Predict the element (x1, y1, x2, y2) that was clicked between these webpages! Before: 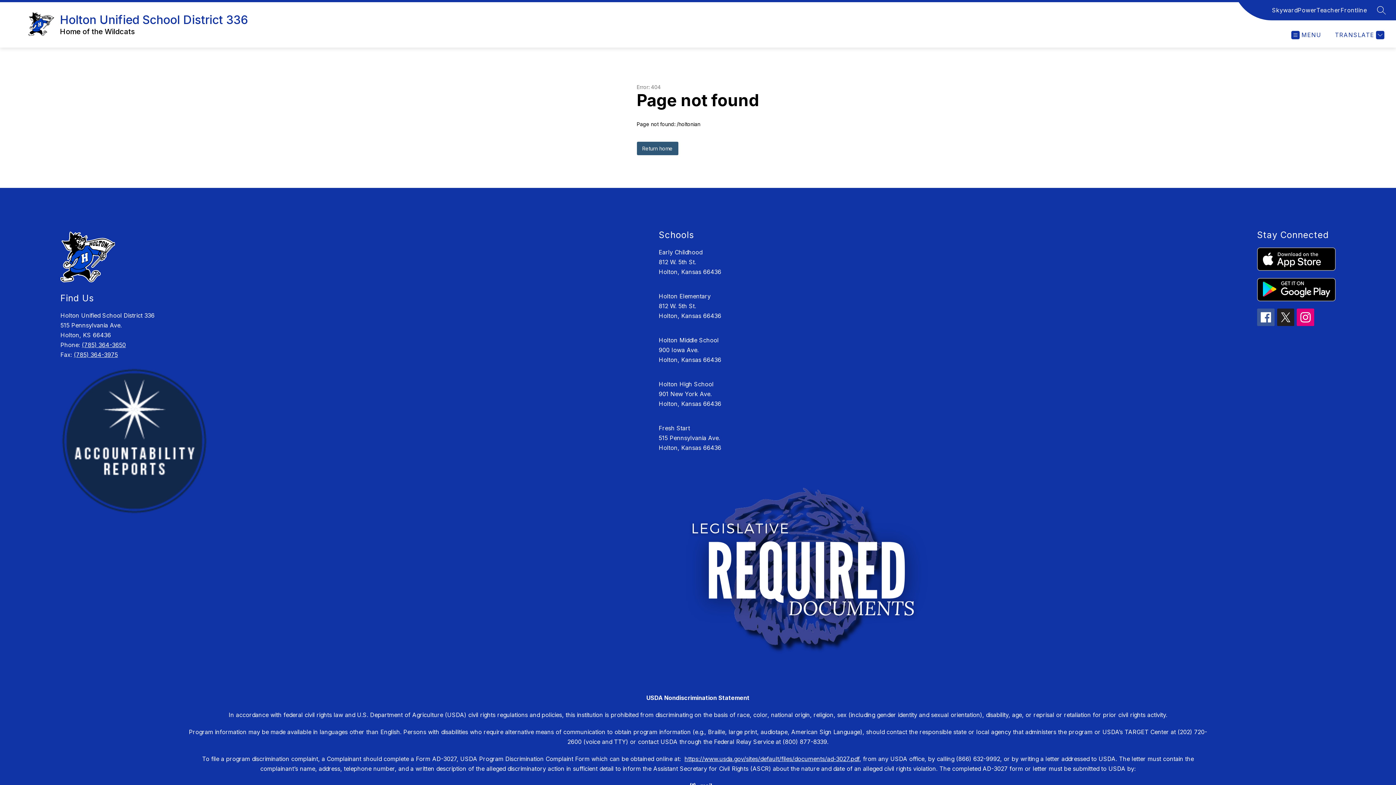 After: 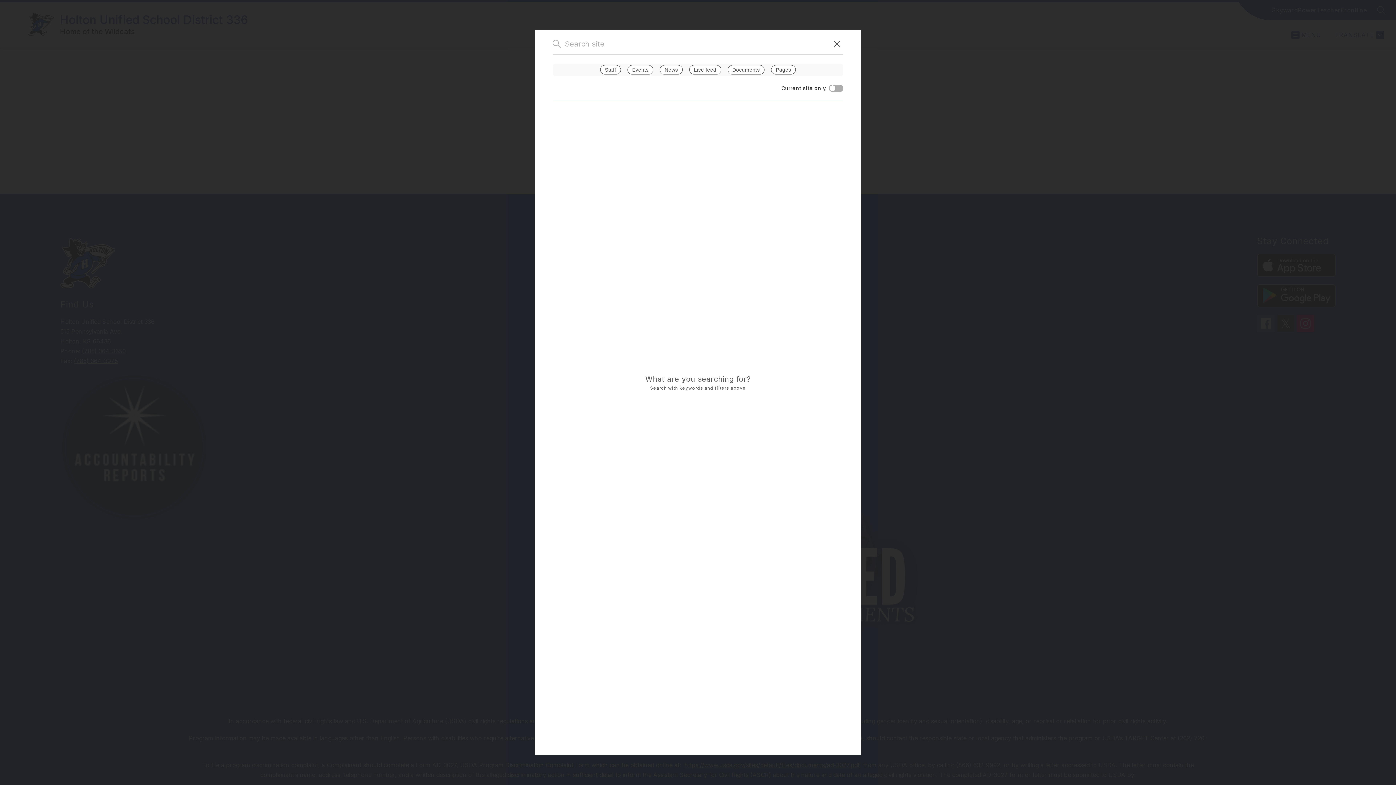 Action: bbox: (1377, 5, 1386, 14) label: SEARCH SITE